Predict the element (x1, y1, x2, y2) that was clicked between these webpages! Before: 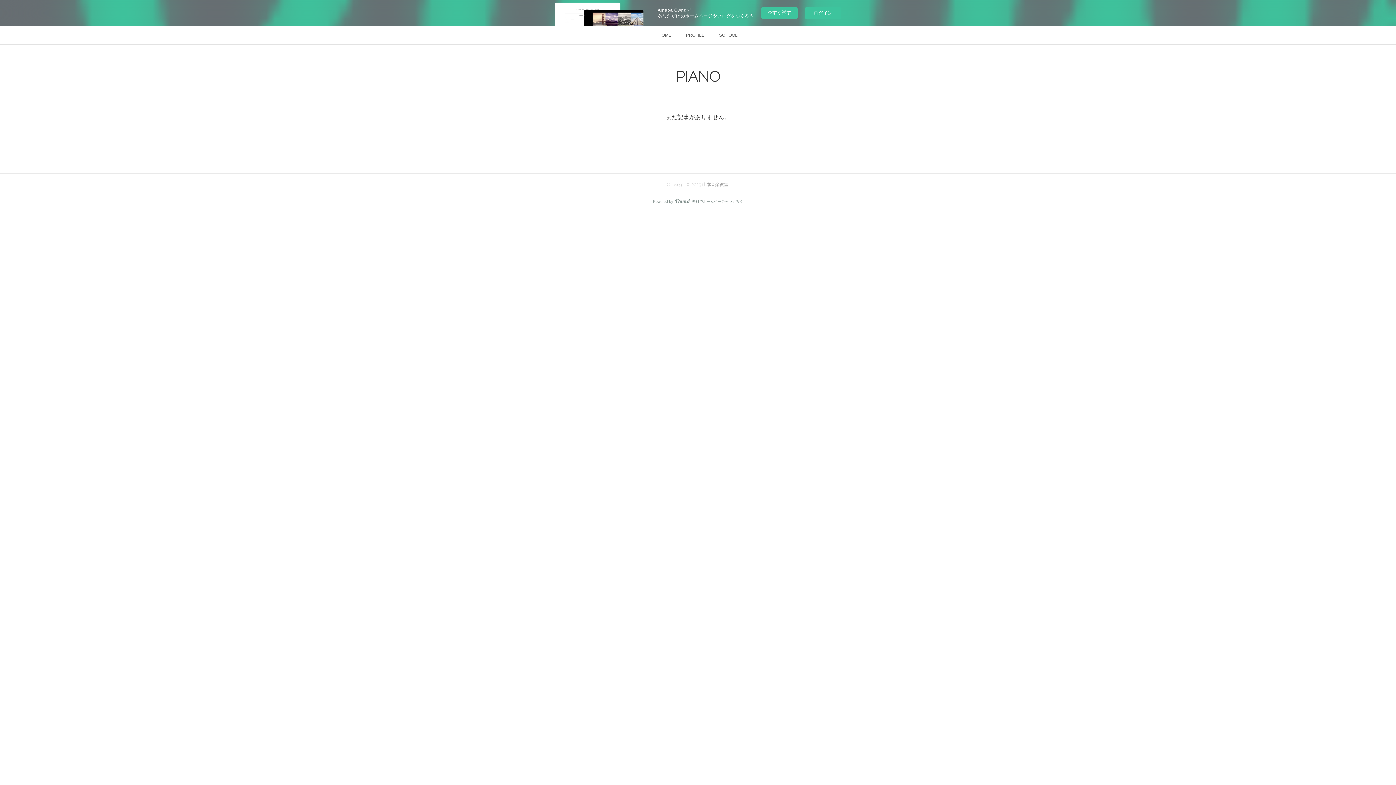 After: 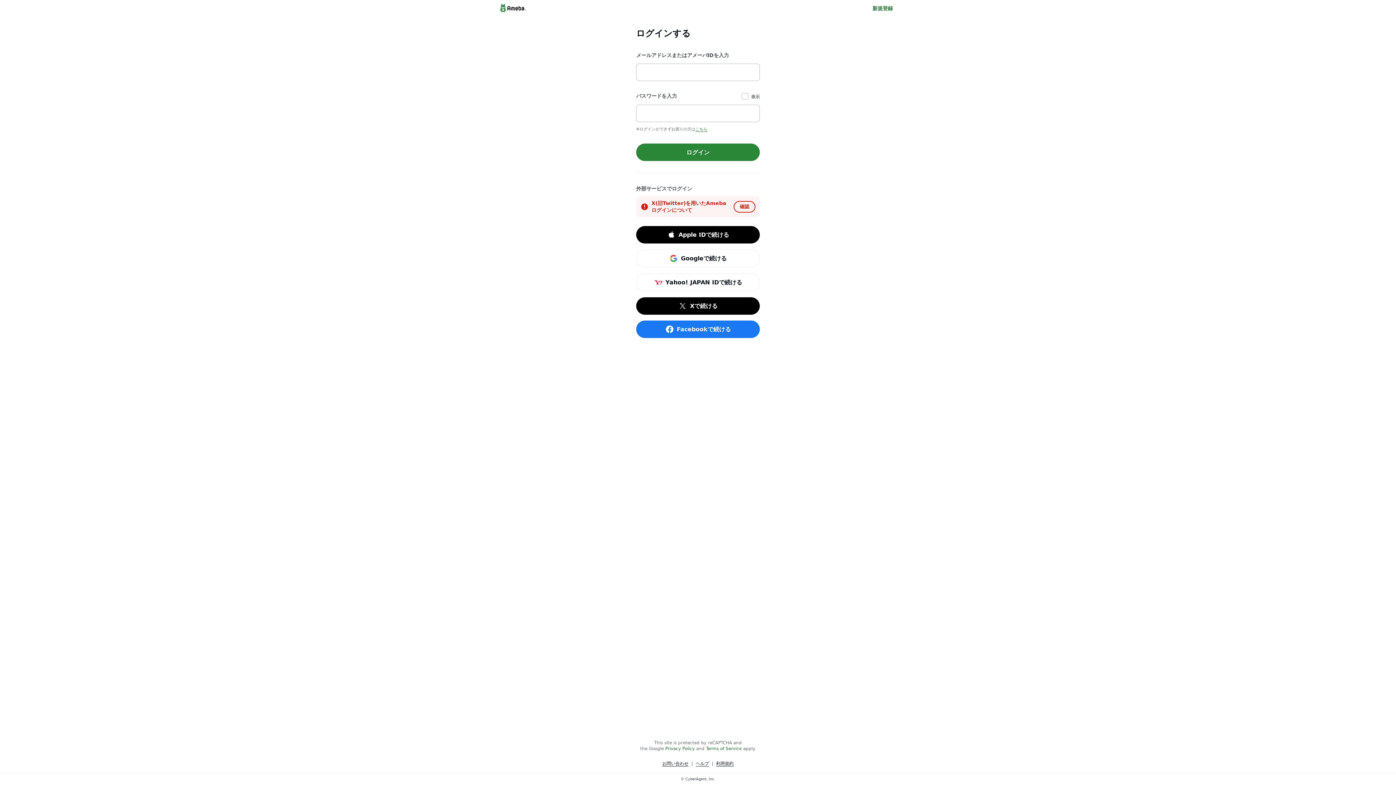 Action: label: ログイン bbox: (805, 7, 841, 18)